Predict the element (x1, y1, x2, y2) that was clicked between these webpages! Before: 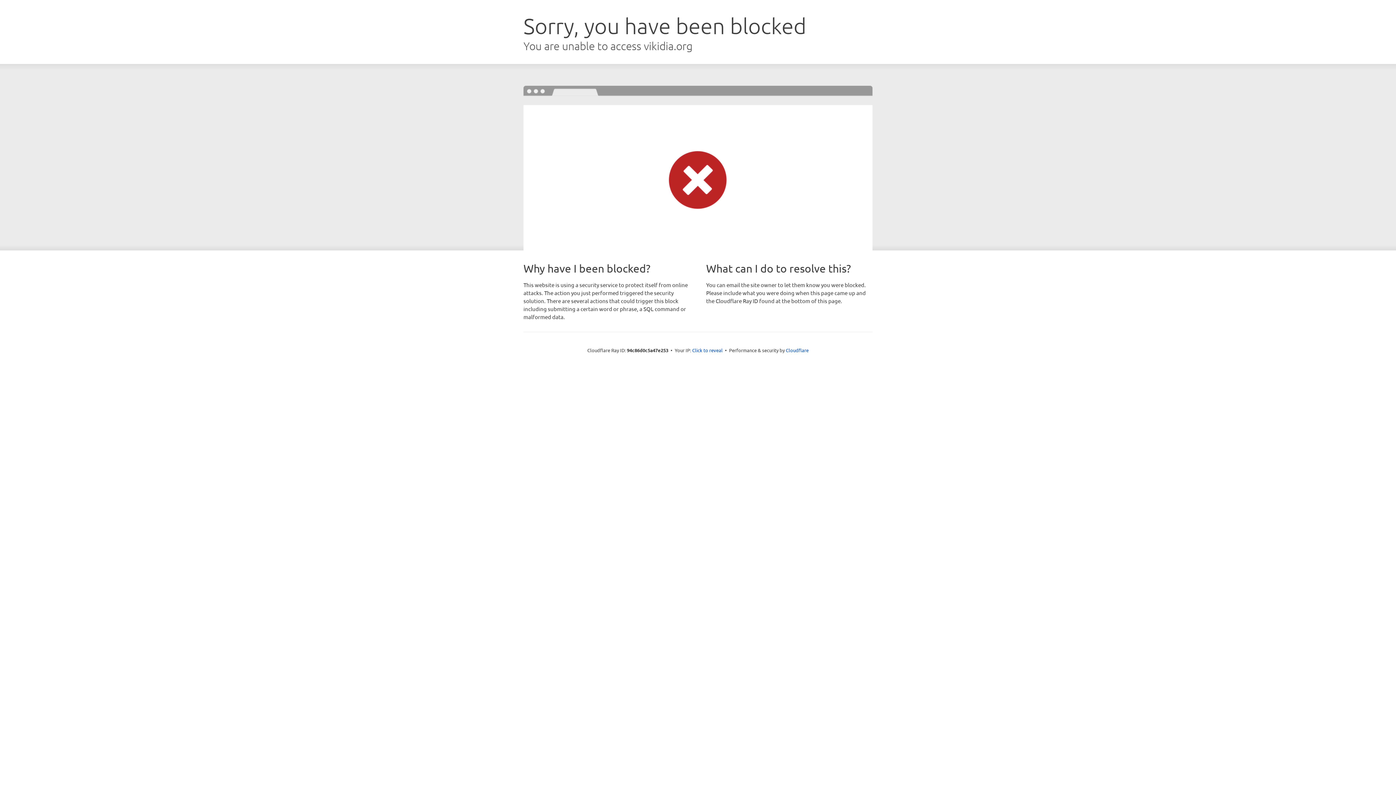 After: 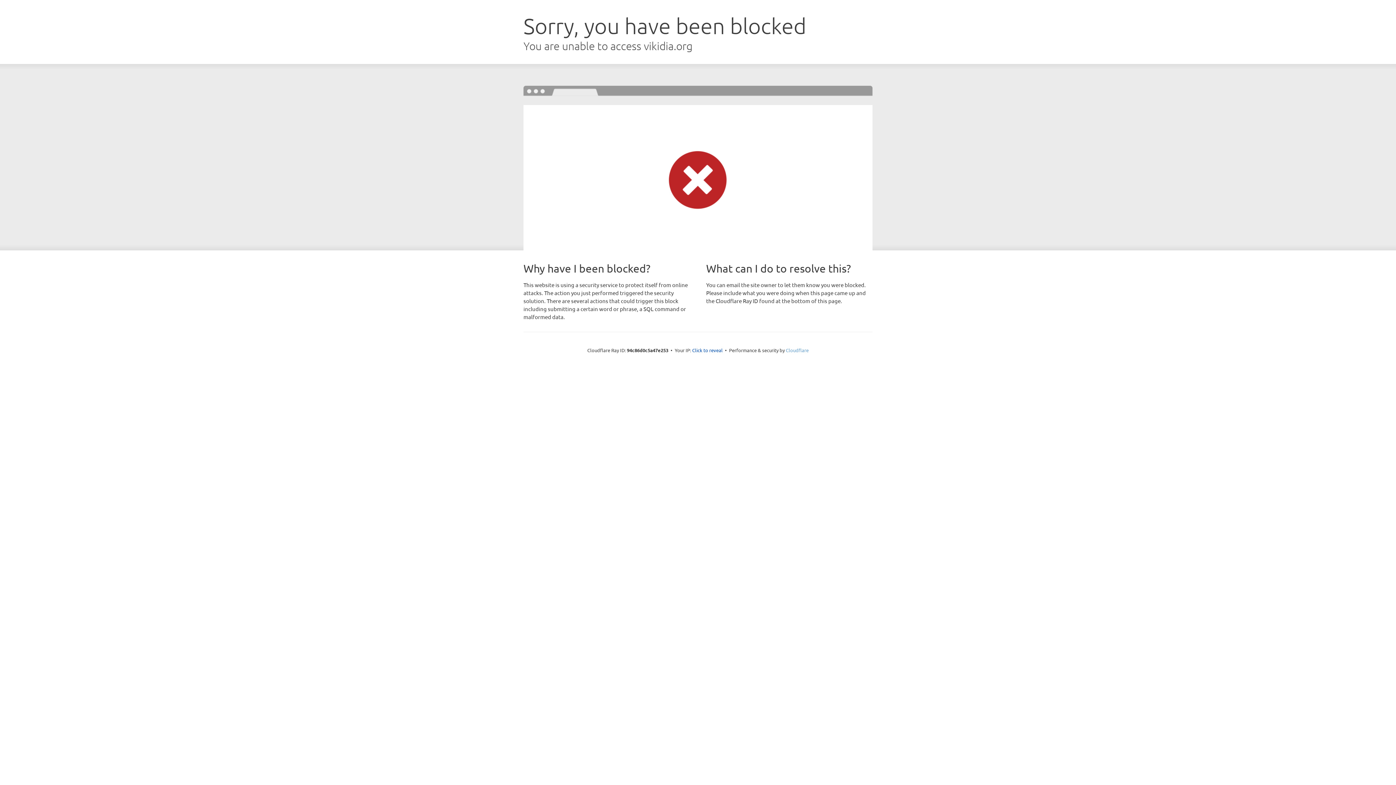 Action: label: Cloudflare bbox: (786, 347, 808, 353)